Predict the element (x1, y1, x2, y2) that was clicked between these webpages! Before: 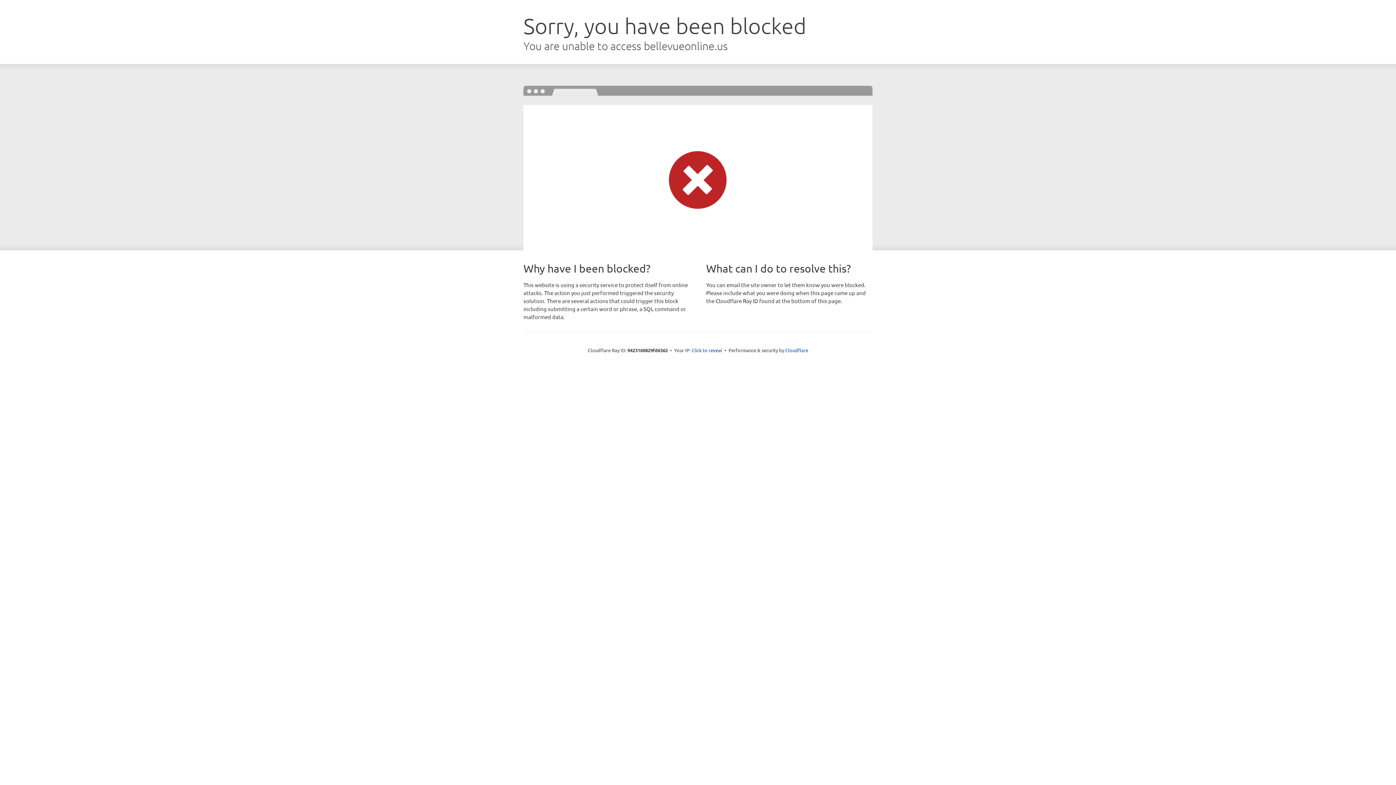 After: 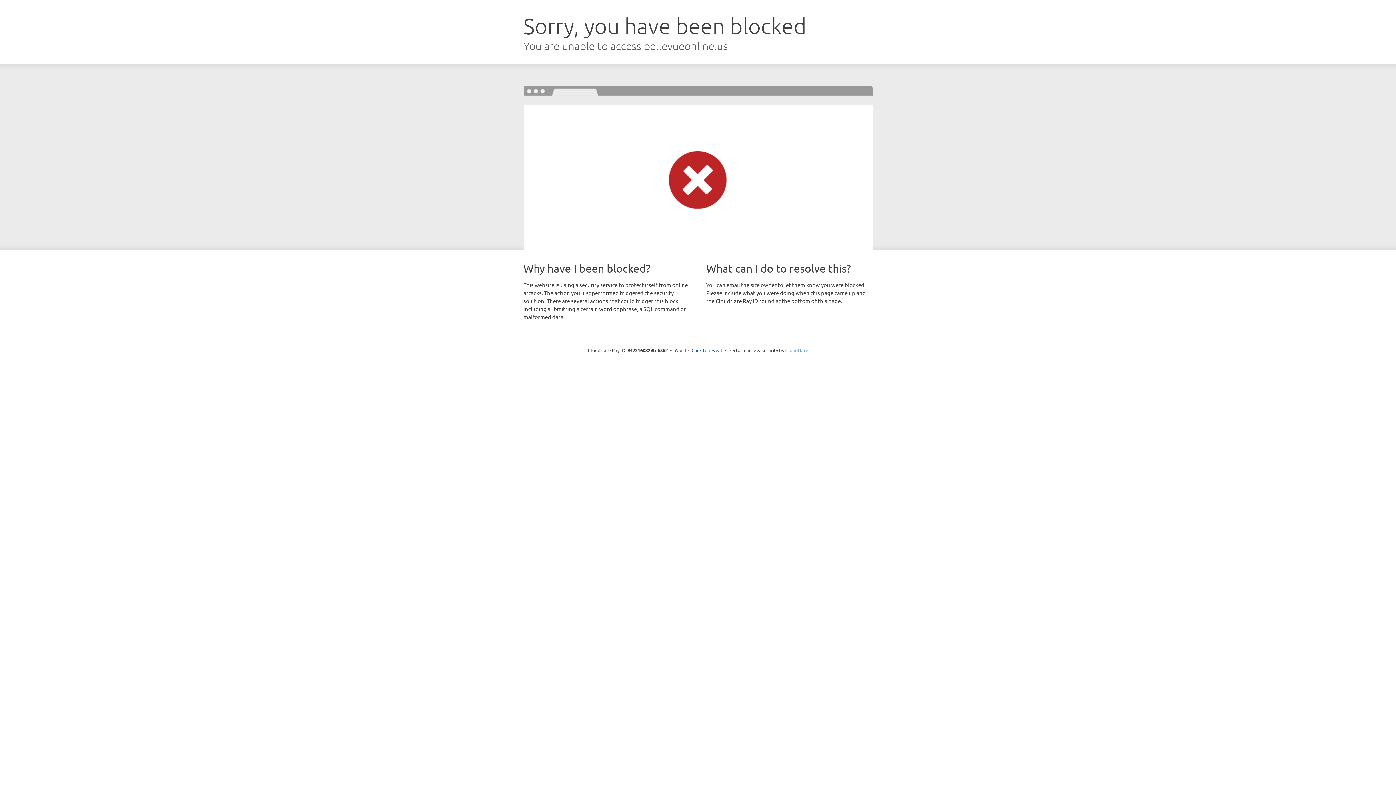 Action: label: Cloudflare bbox: (785, 347, 808, 353)